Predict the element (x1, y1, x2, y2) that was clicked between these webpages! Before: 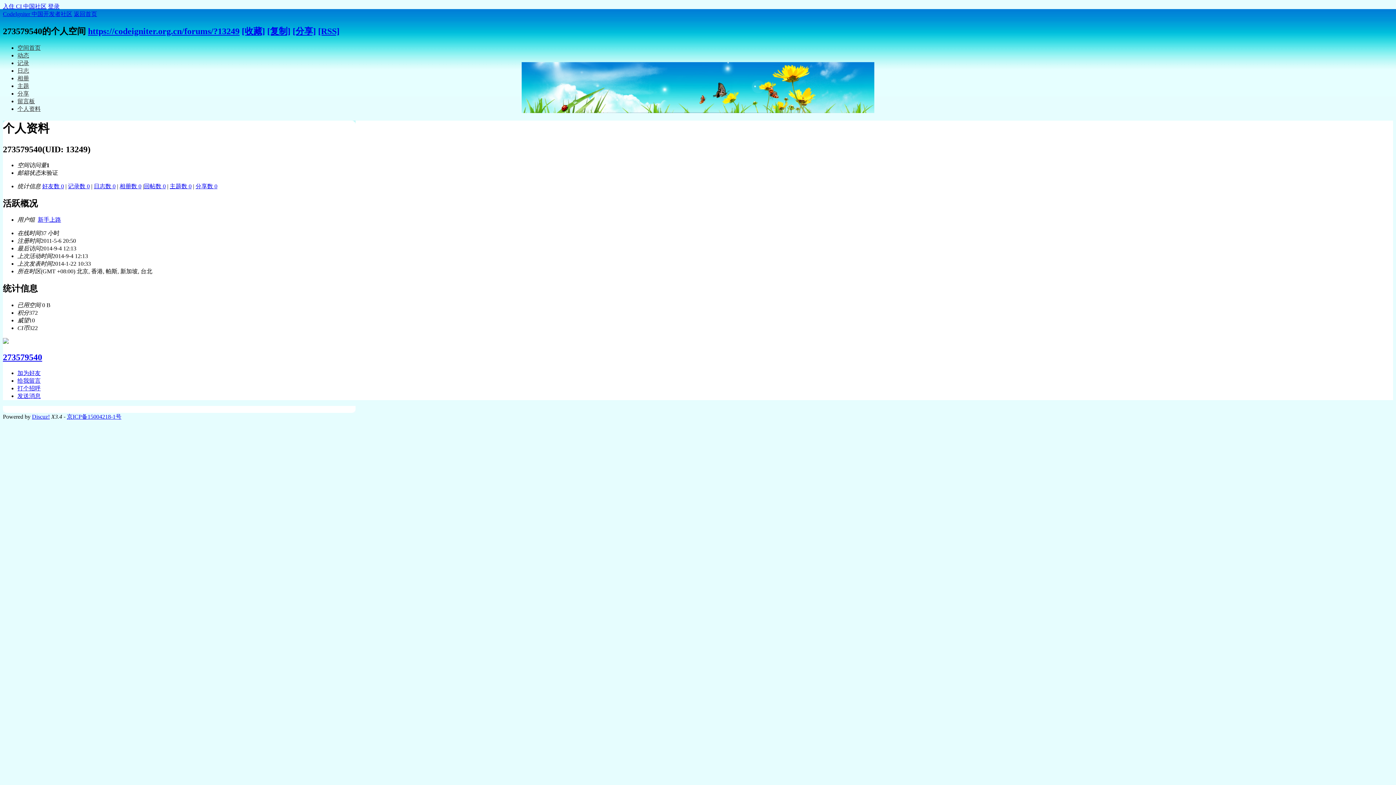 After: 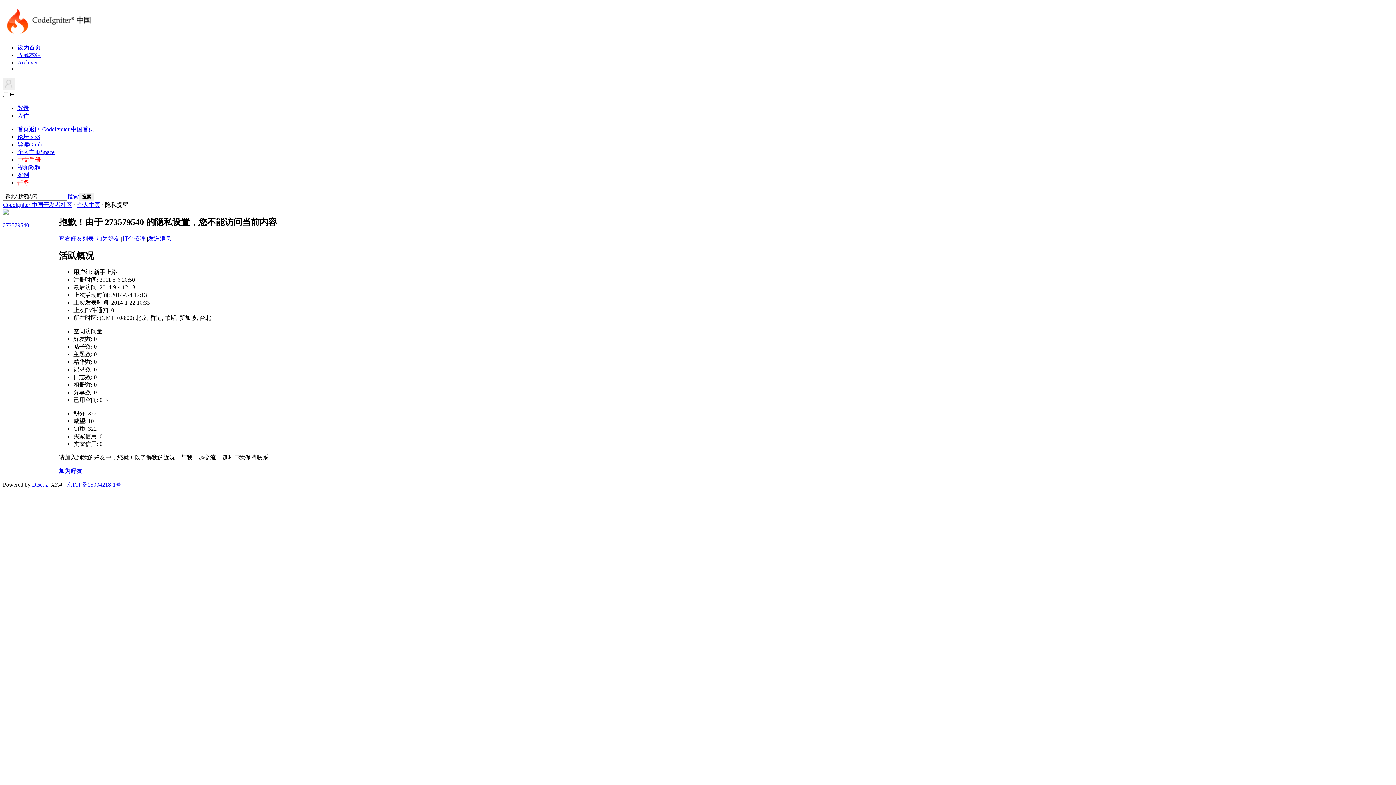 Action: bbox: (17, 98, 34, 104) label: 留言板